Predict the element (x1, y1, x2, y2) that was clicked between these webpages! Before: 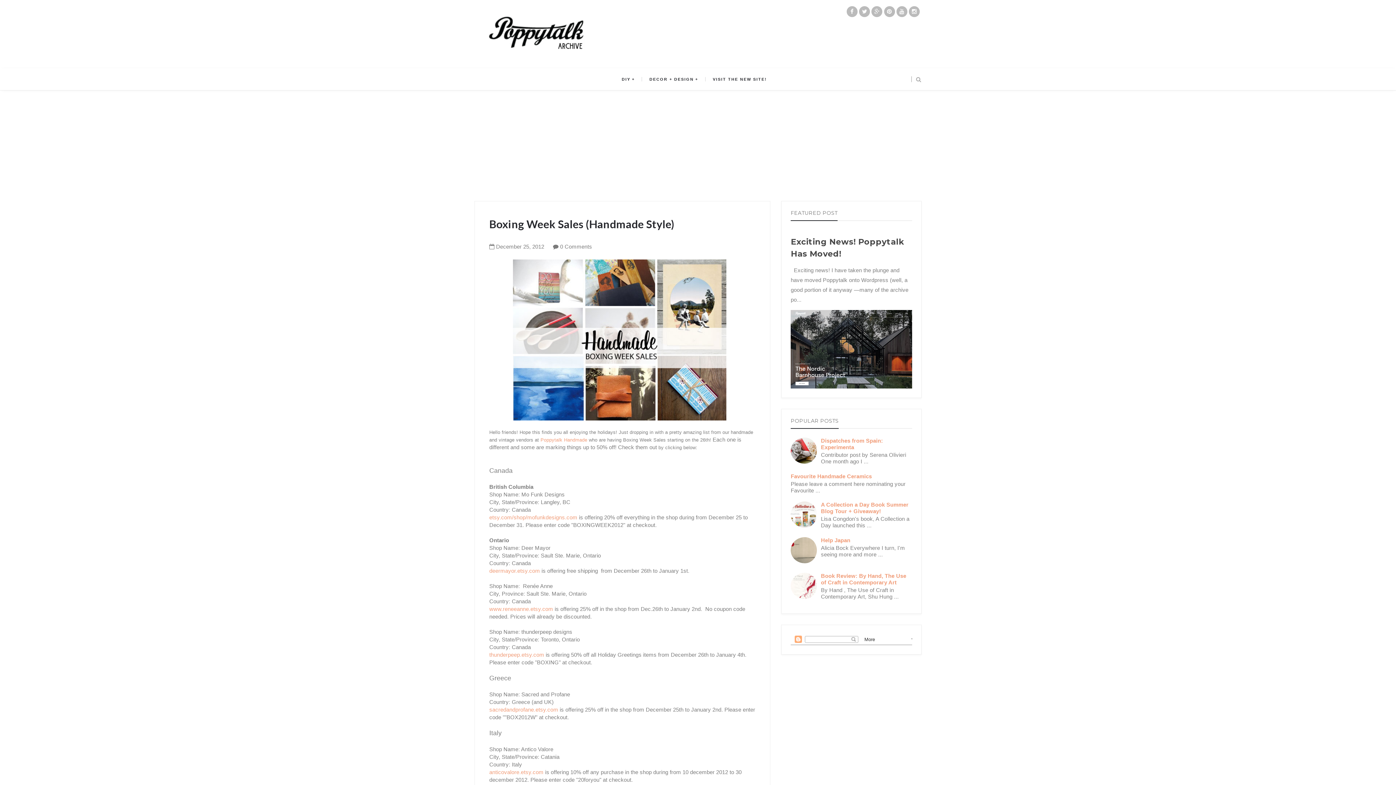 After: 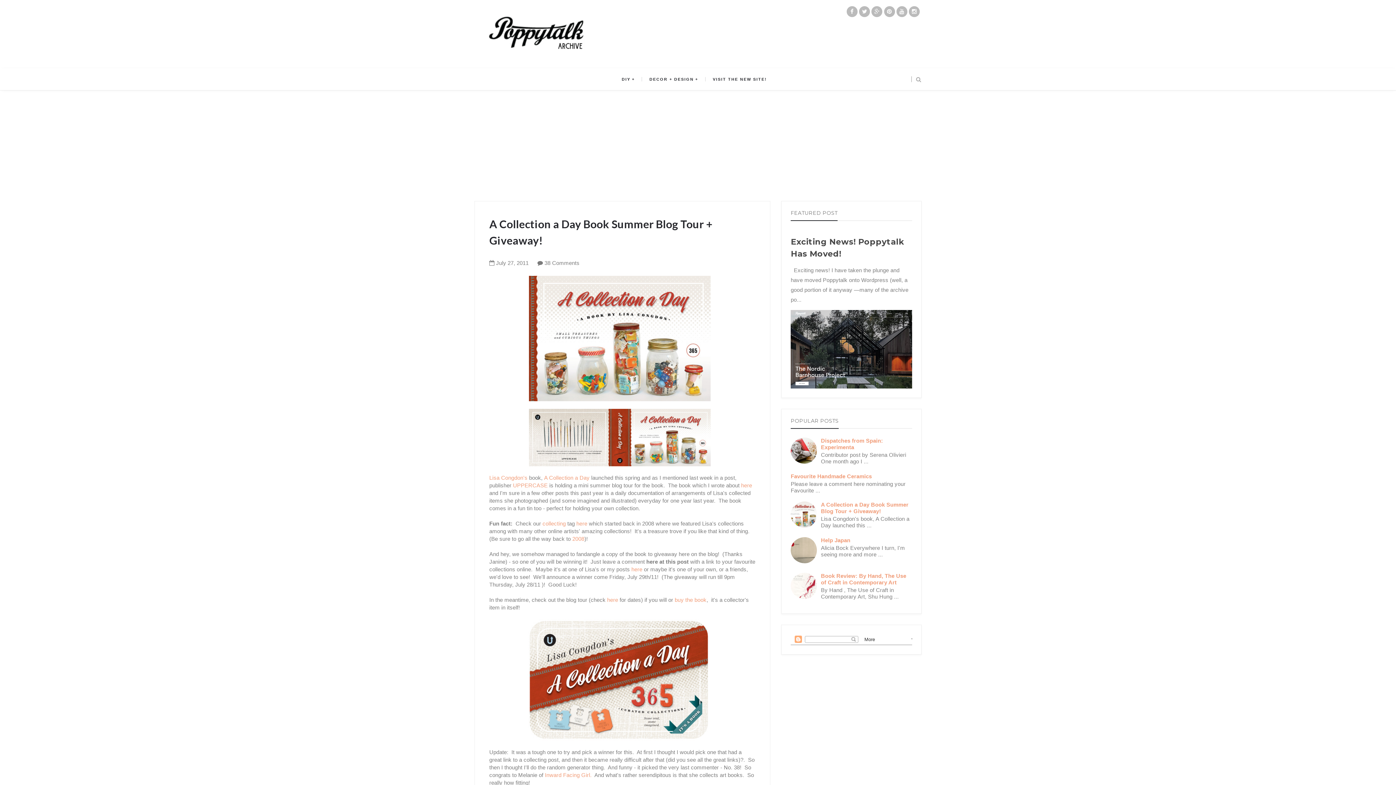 Action: label: A Collection a Day Book Summer Blog Tour + Giveaway! bbox: (821, 501, 908, 514)